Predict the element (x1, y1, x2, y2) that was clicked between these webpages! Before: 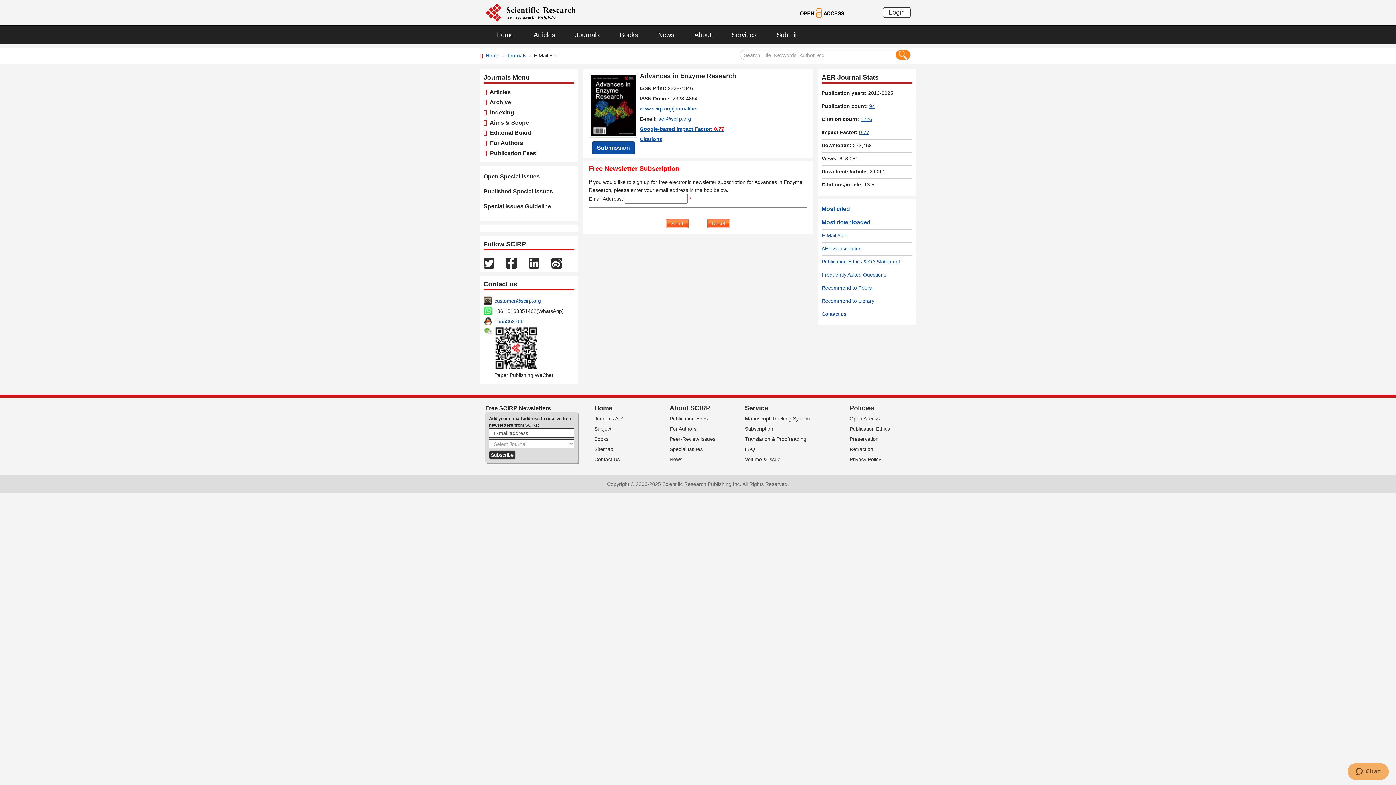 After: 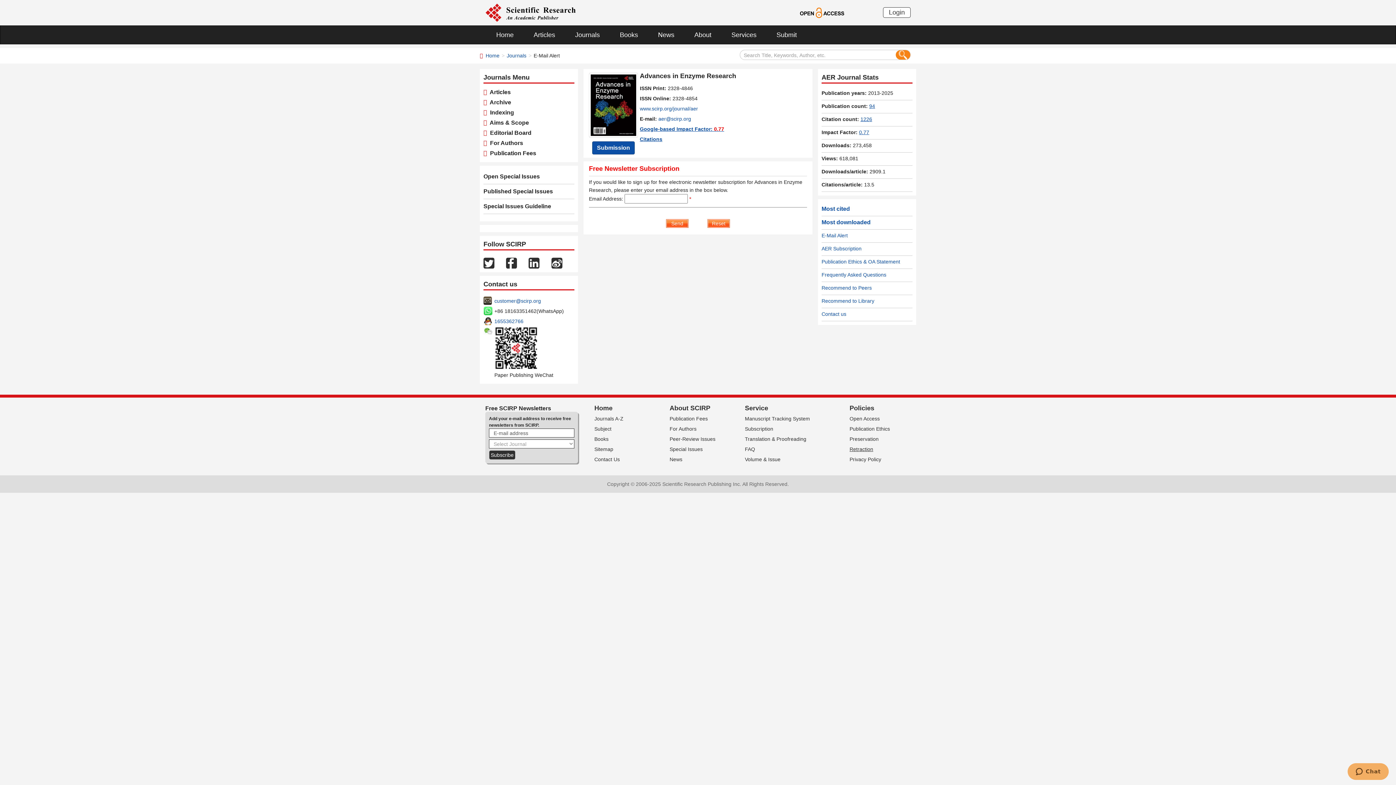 Action: bbox: (849, 446, 873, 452) label: Retraction